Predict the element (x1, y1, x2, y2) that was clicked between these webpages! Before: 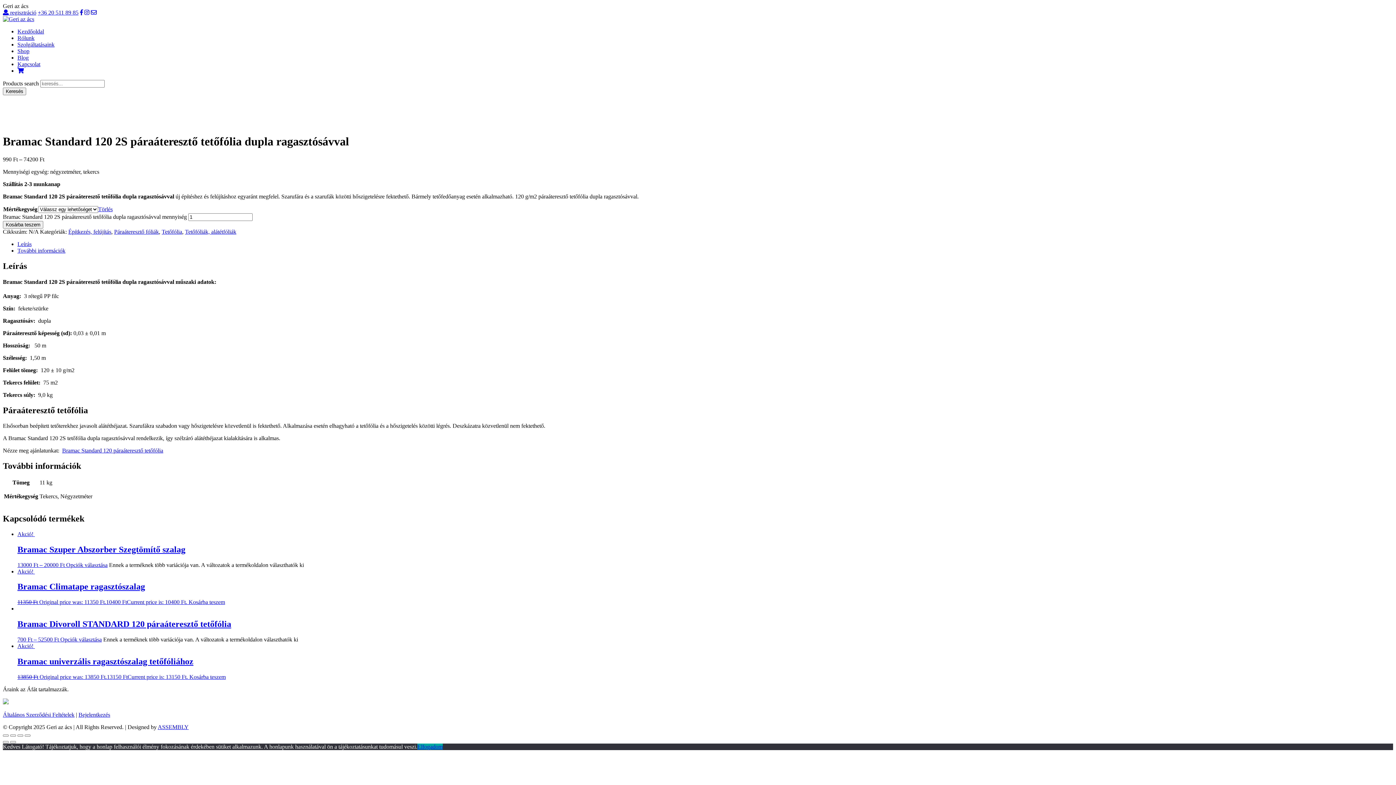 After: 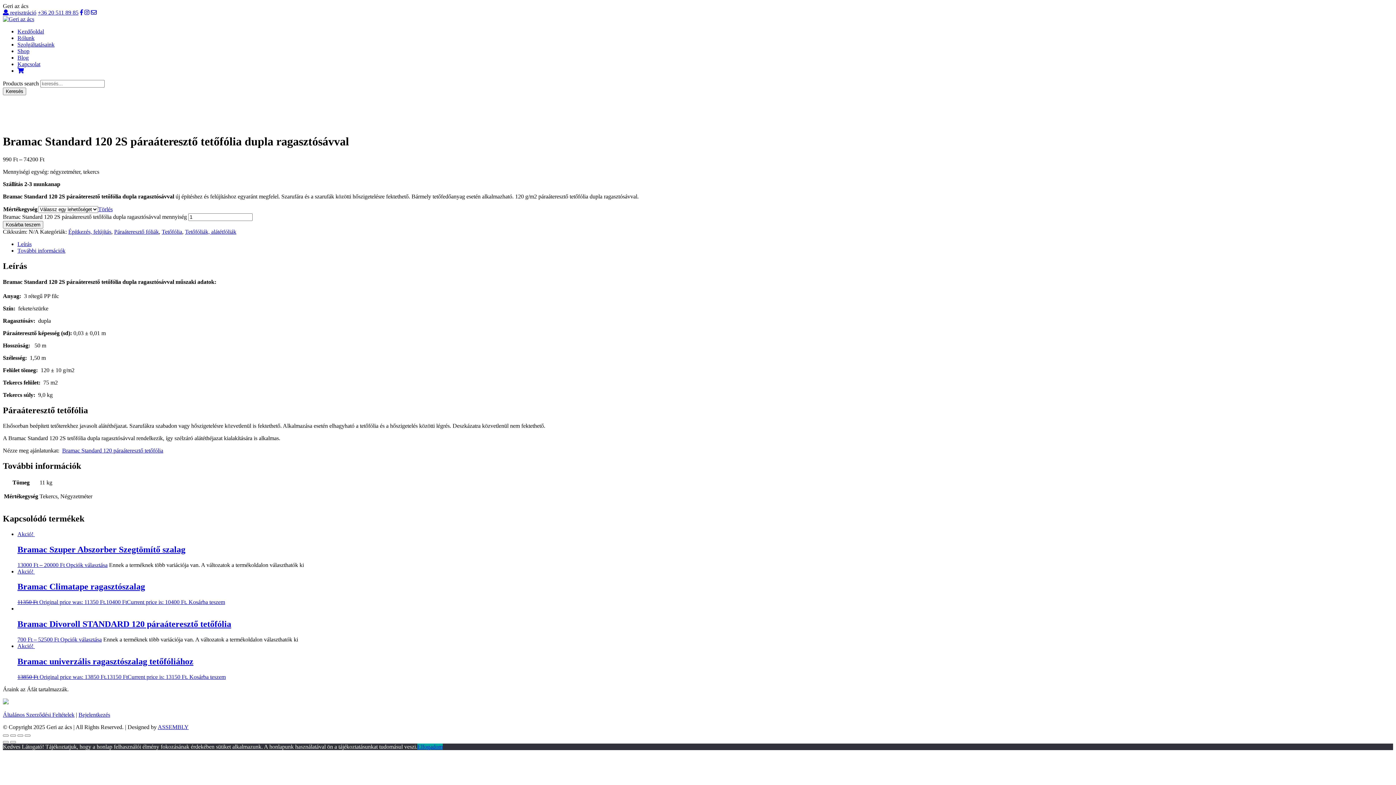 Action: bbox: (37, 9, 78, 15) label: +36 20 511 89 85